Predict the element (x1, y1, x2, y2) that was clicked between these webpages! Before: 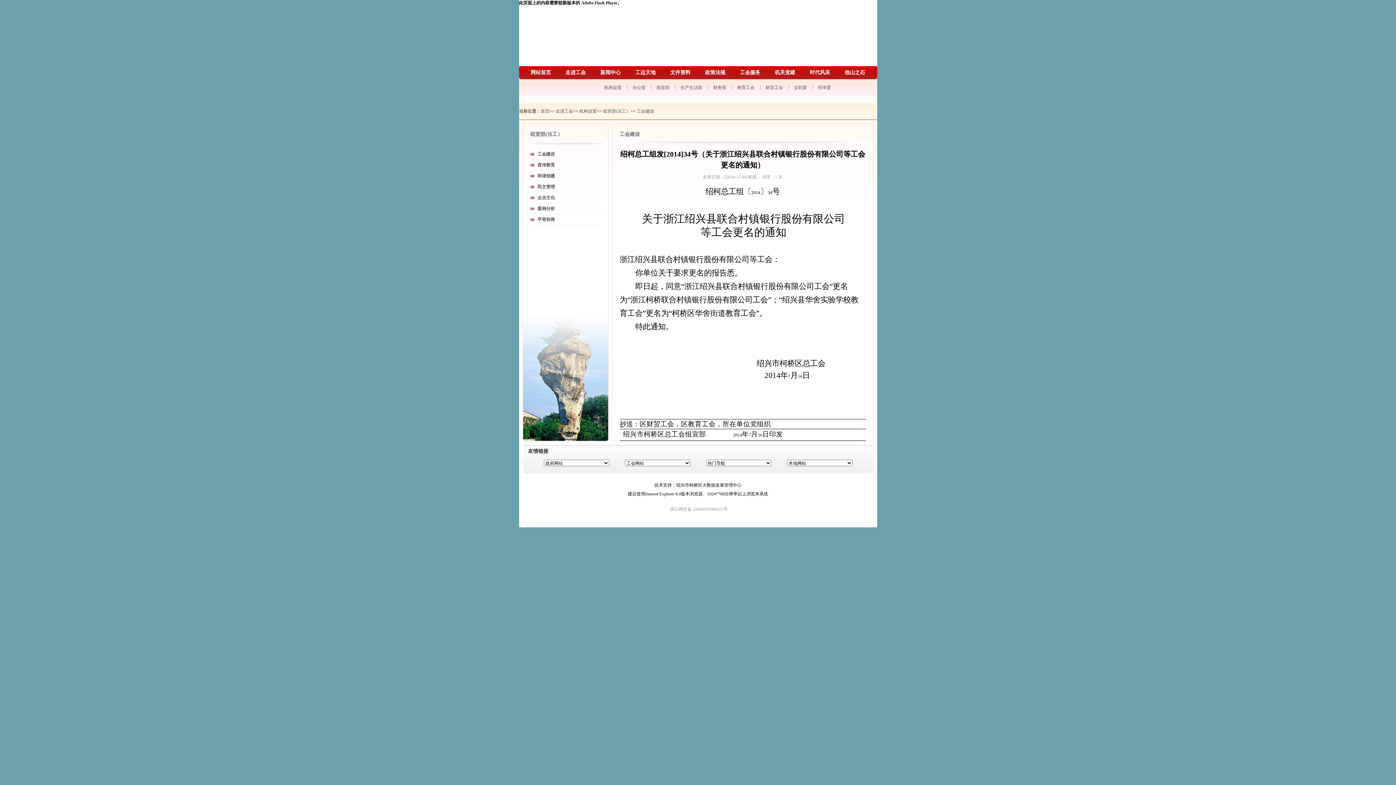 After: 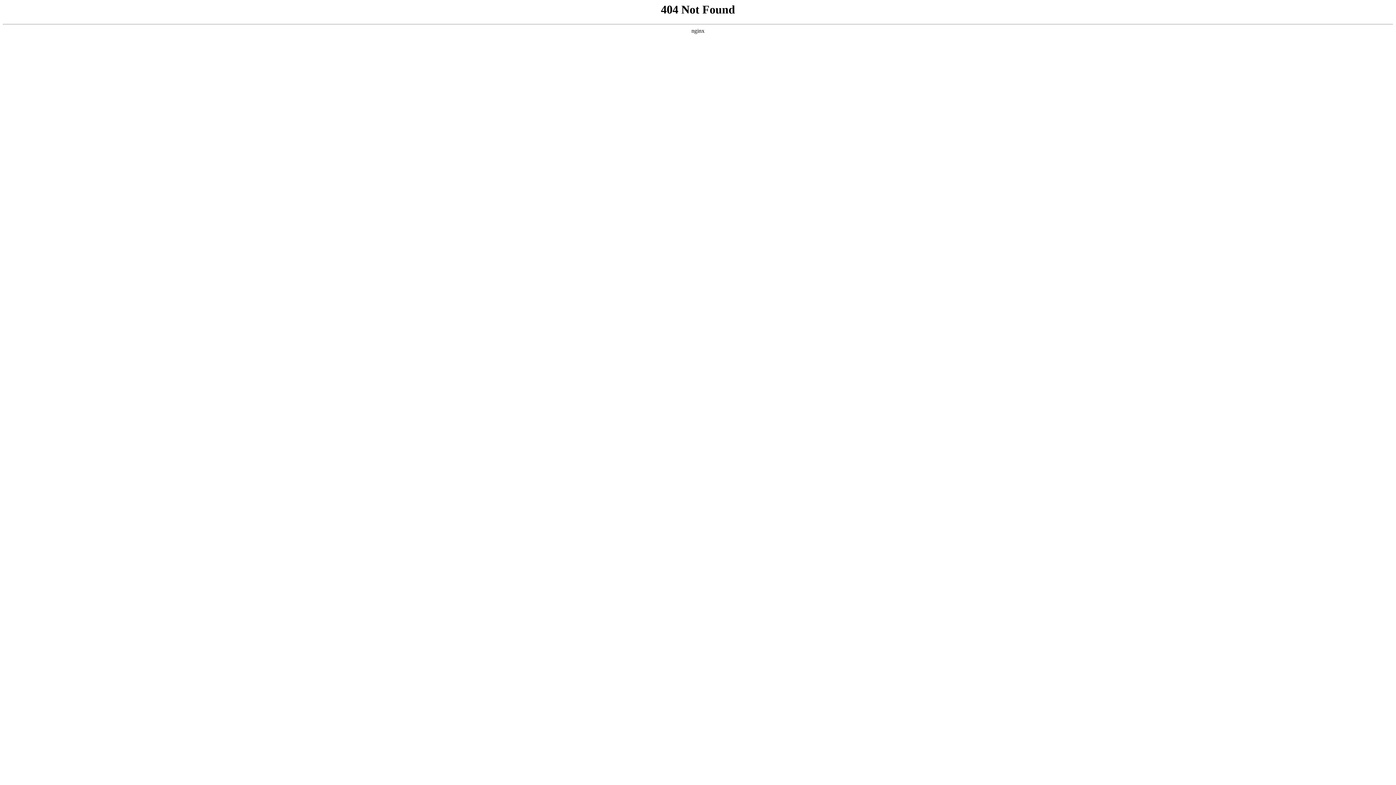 Action: label: 财贸工会 bbox: (765, 85, 783, 90)